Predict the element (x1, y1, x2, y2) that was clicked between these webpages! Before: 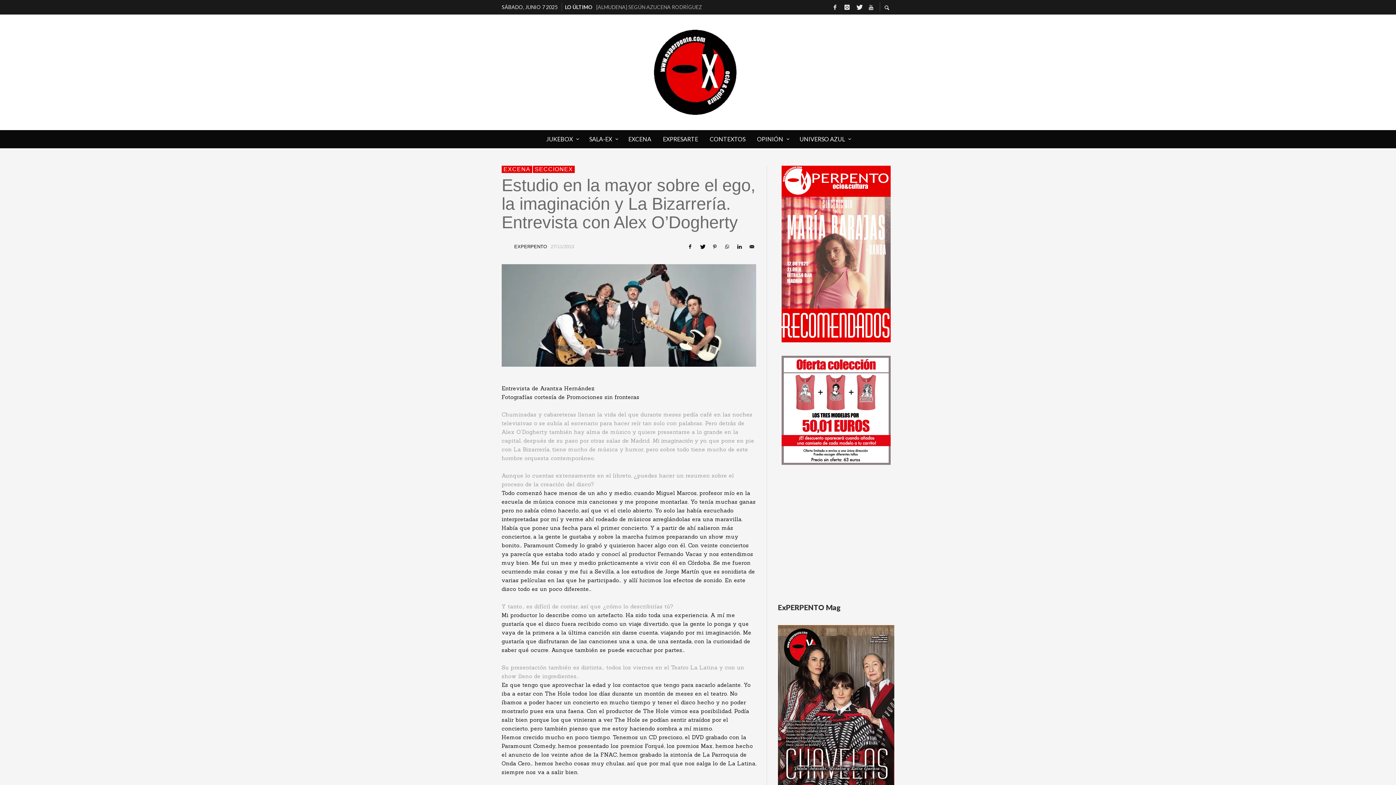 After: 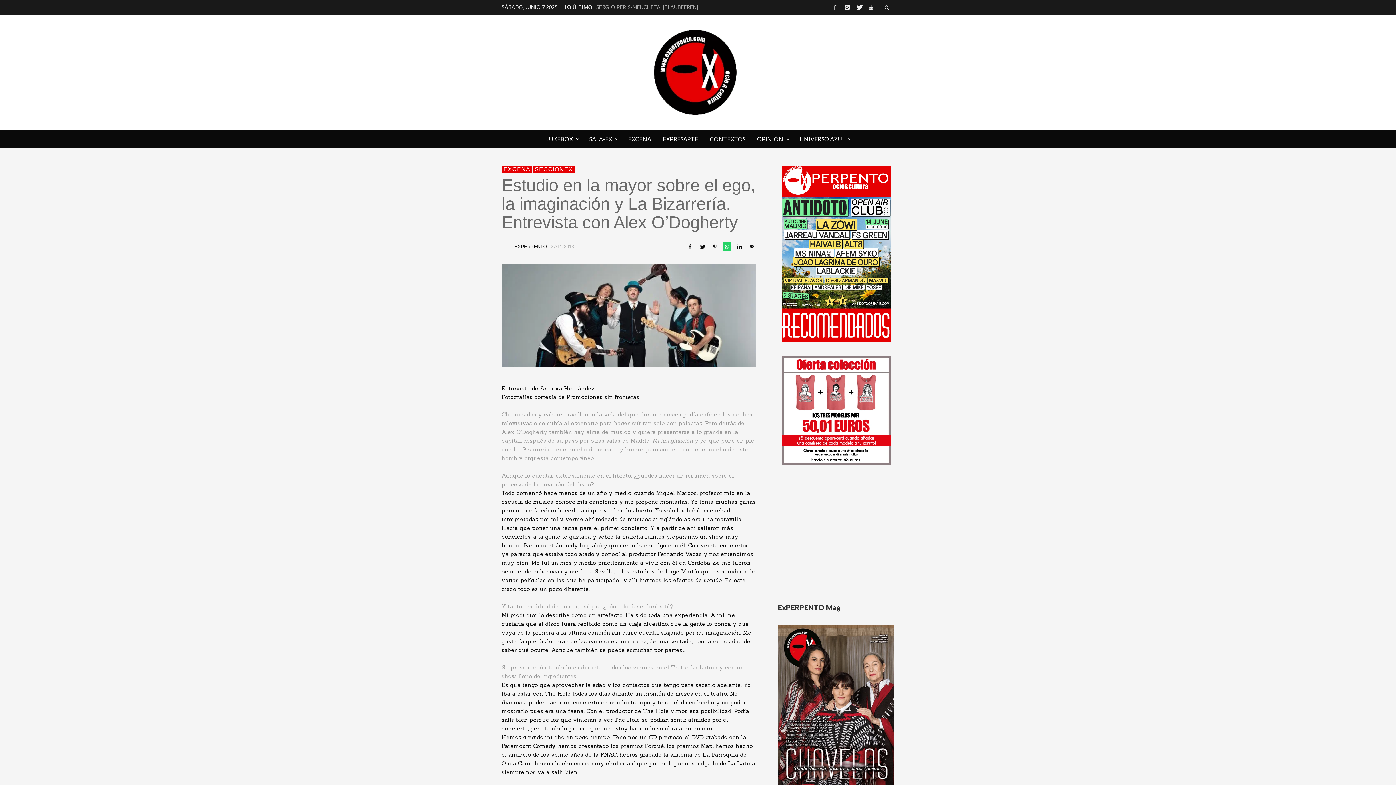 Action: bbox: (722, 242, 731, 251)